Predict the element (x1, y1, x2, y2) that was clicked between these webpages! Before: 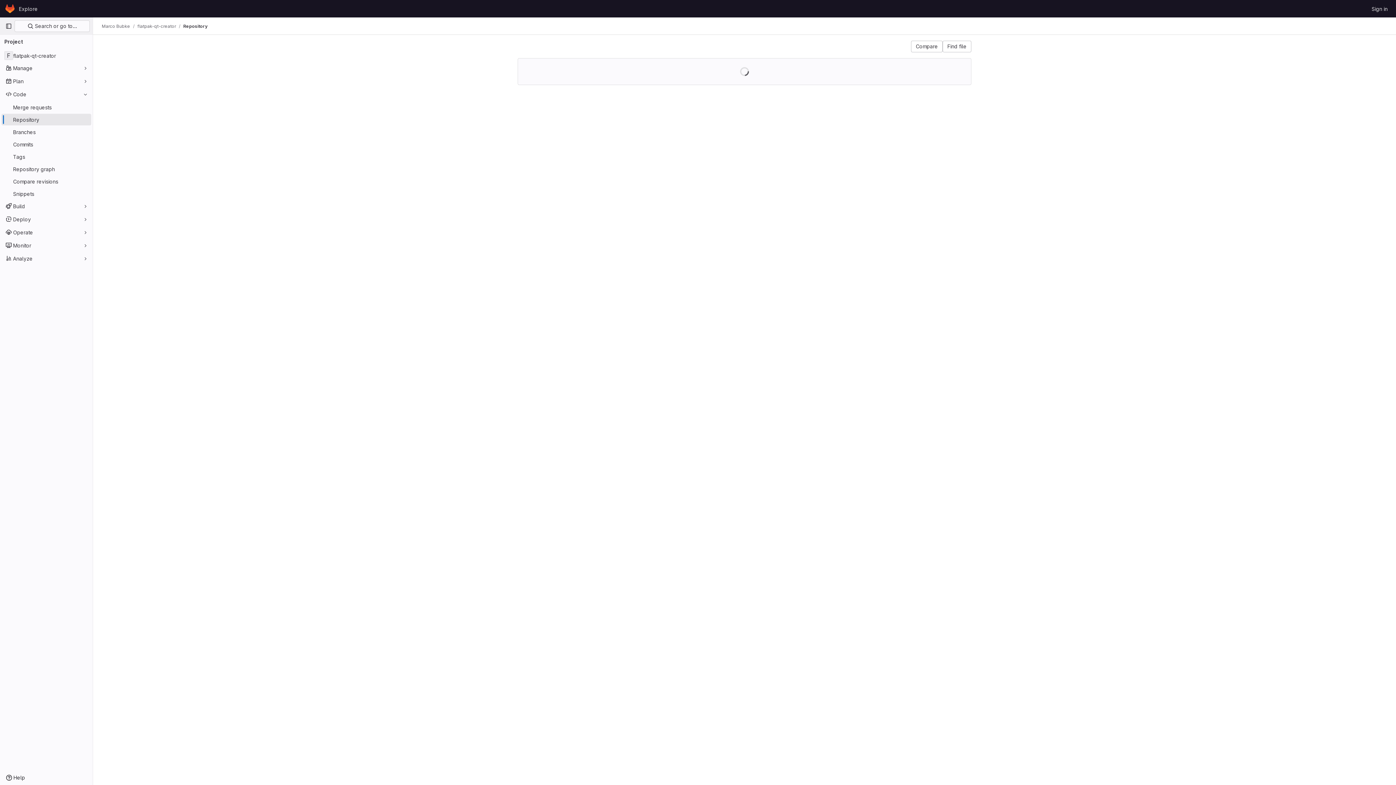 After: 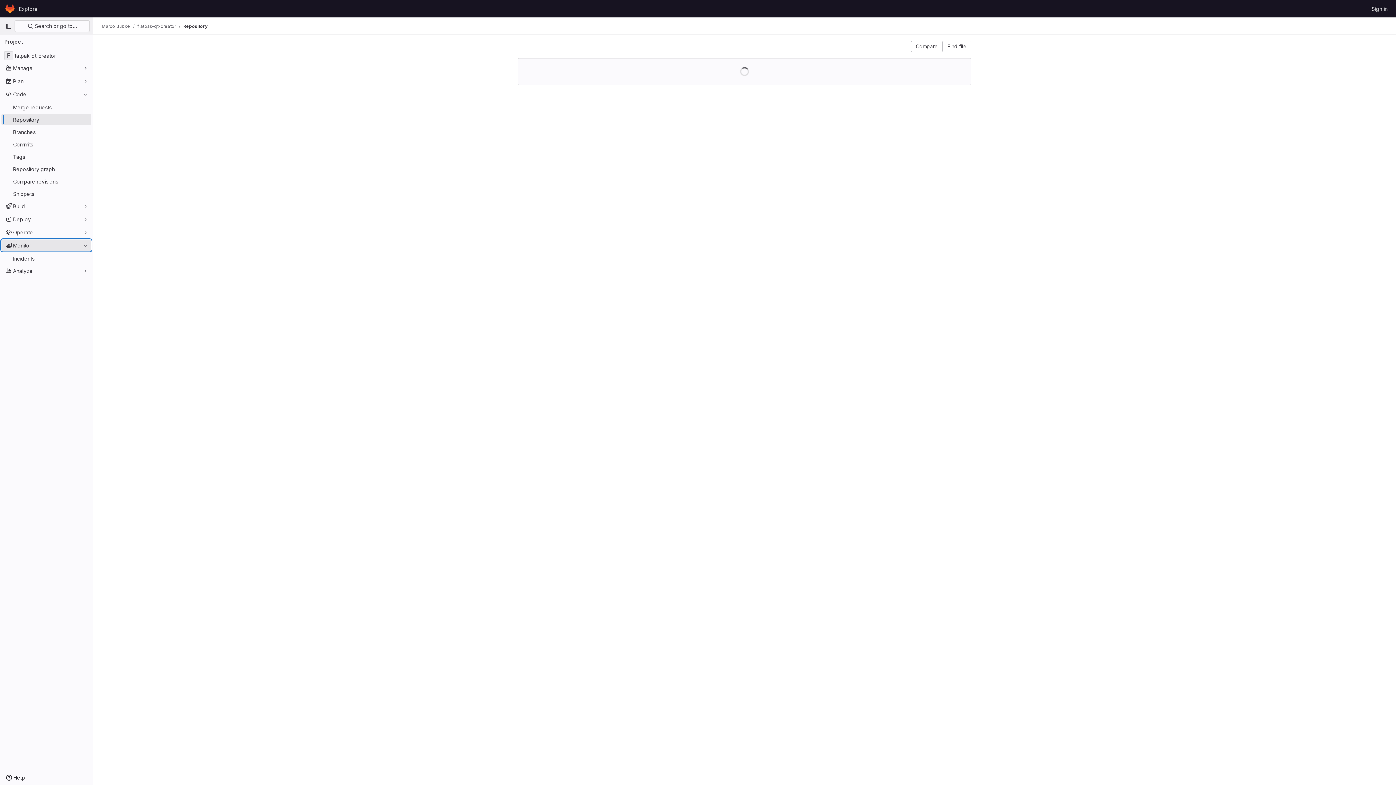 Action: label: Monitor bbox: (1, 239, 91, 251)